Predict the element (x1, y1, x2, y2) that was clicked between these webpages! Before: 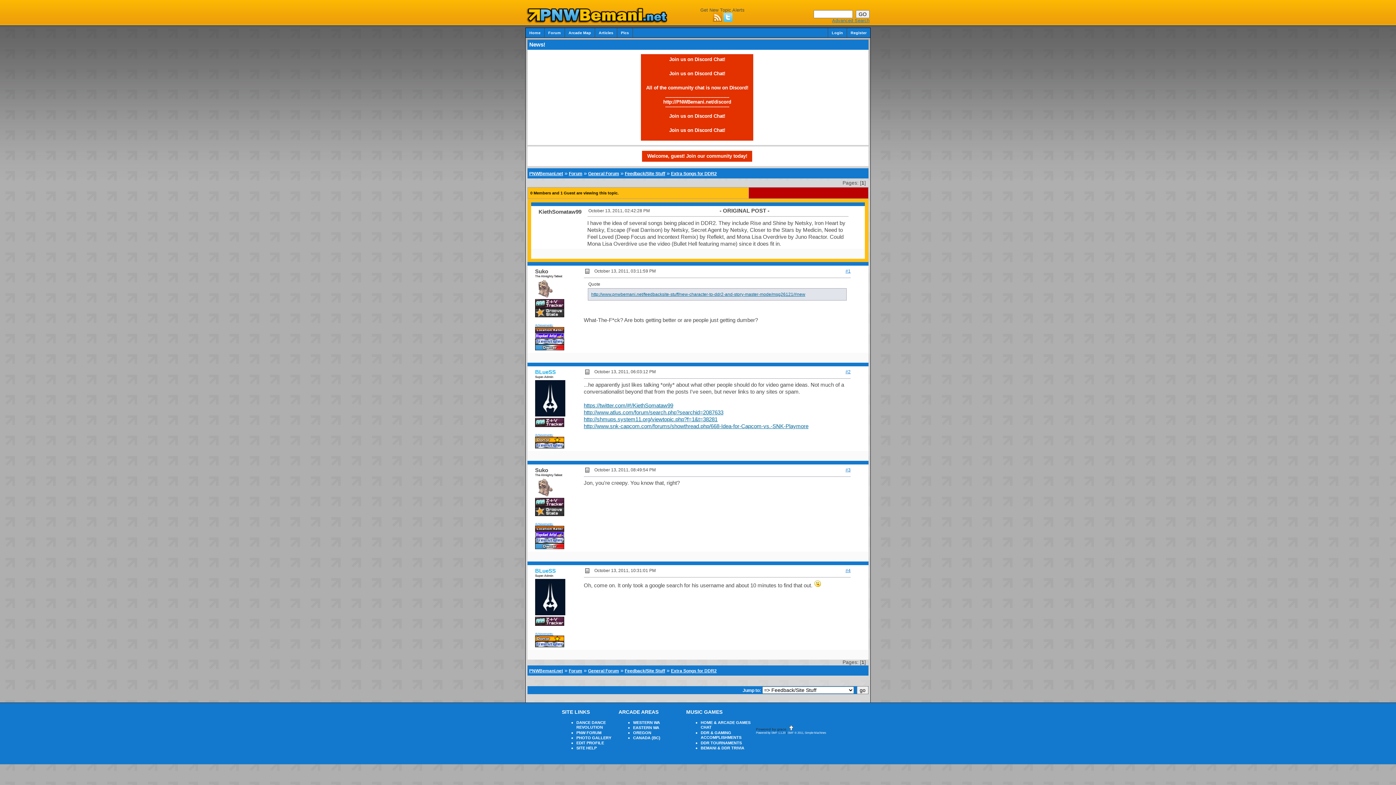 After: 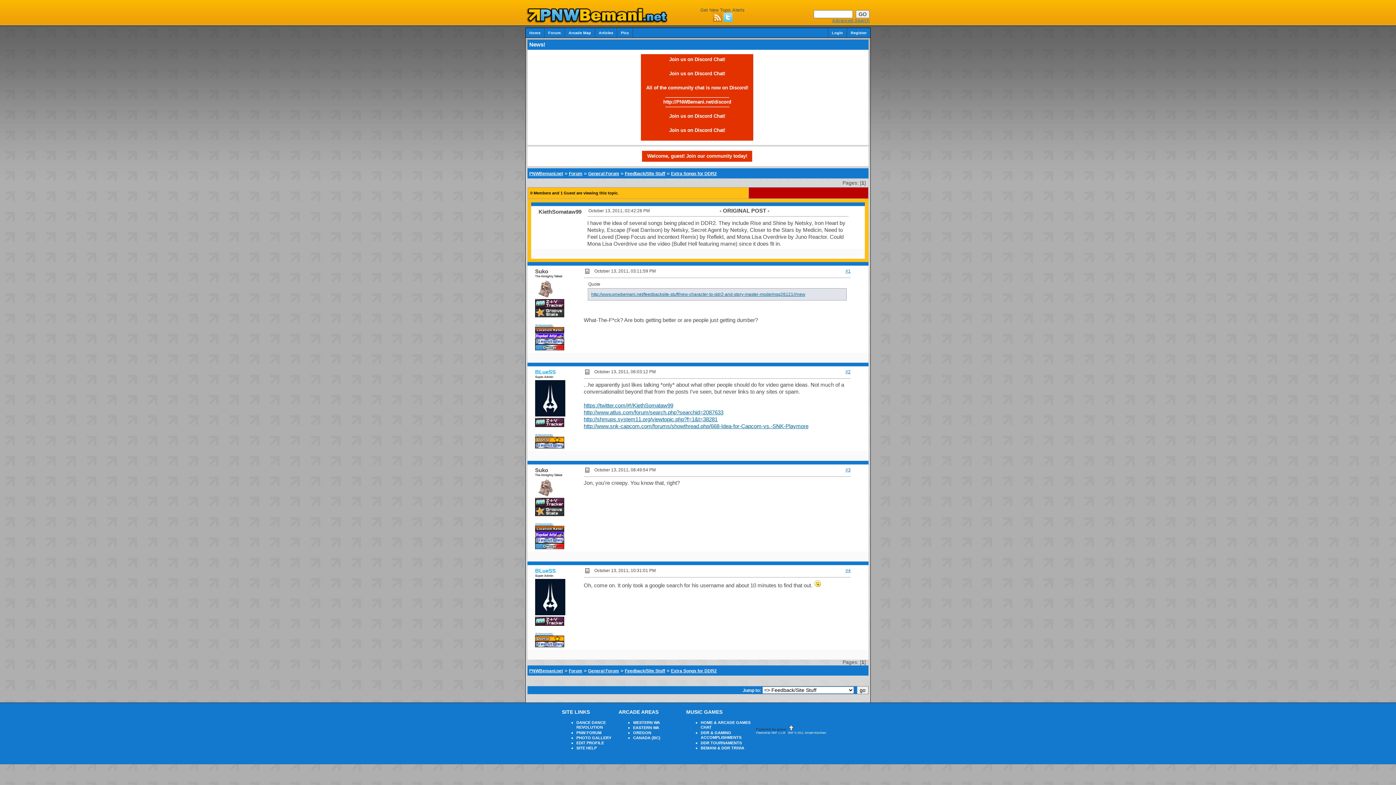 Action: bbox: (845, 268, 850, 273) label: #1